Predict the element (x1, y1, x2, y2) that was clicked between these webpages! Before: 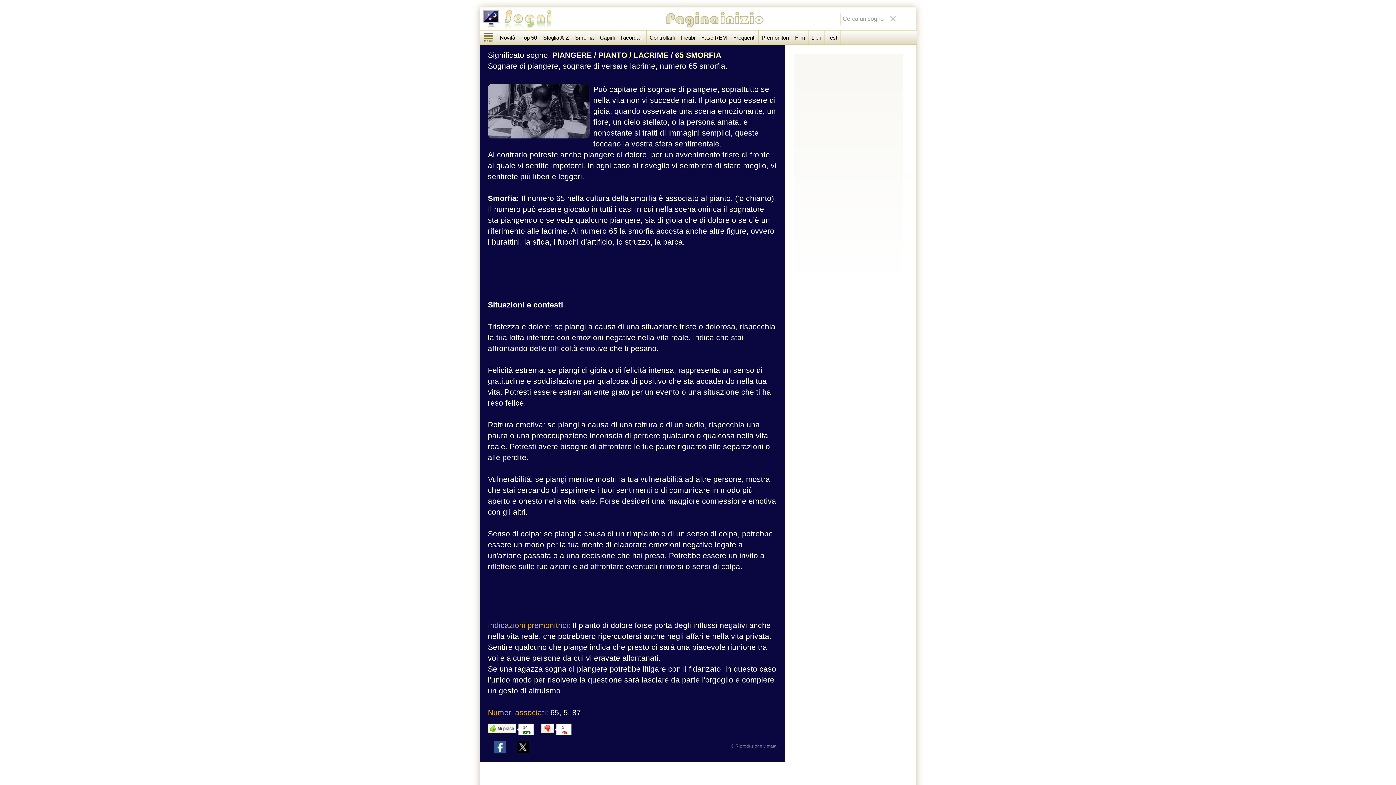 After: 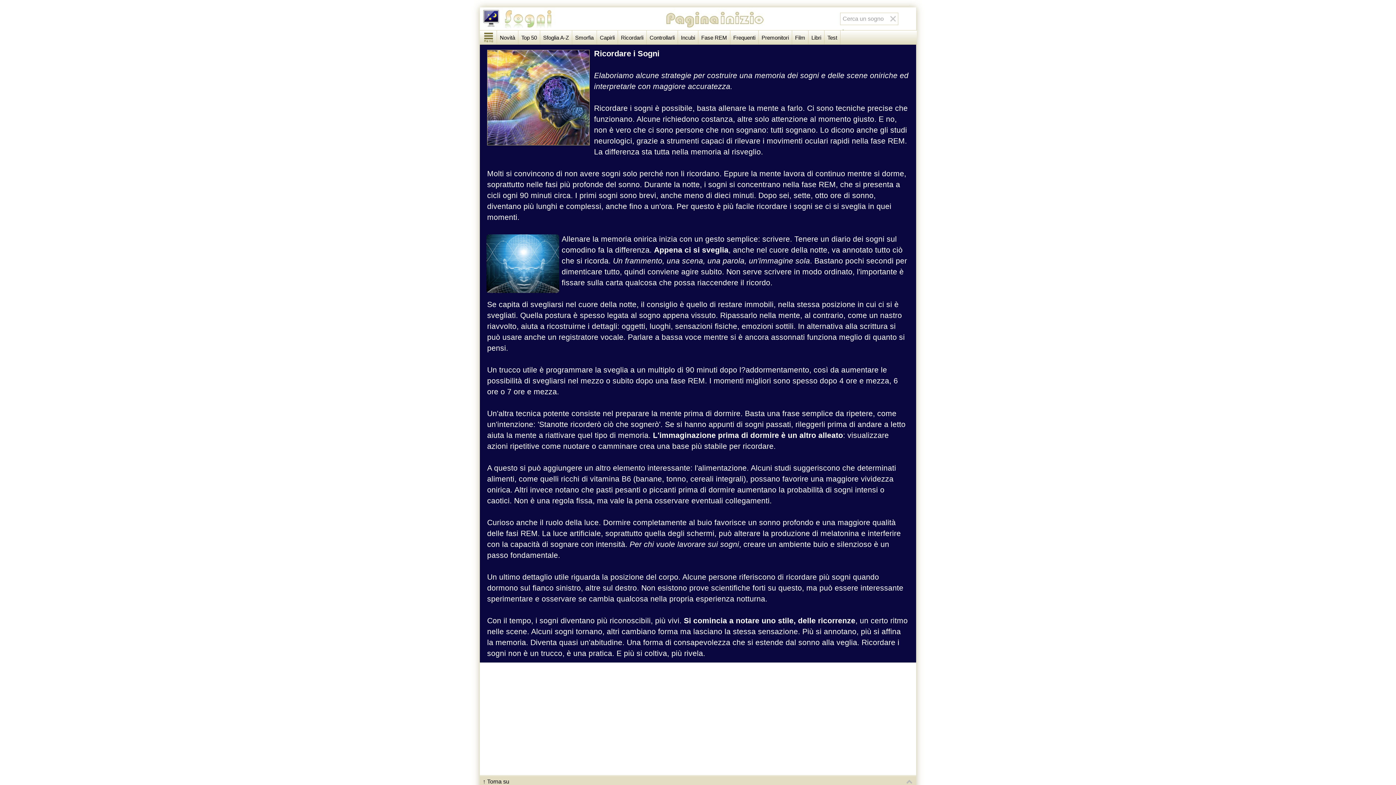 Action: label: Ricordarli bbox: (618, 30, 646, 44)